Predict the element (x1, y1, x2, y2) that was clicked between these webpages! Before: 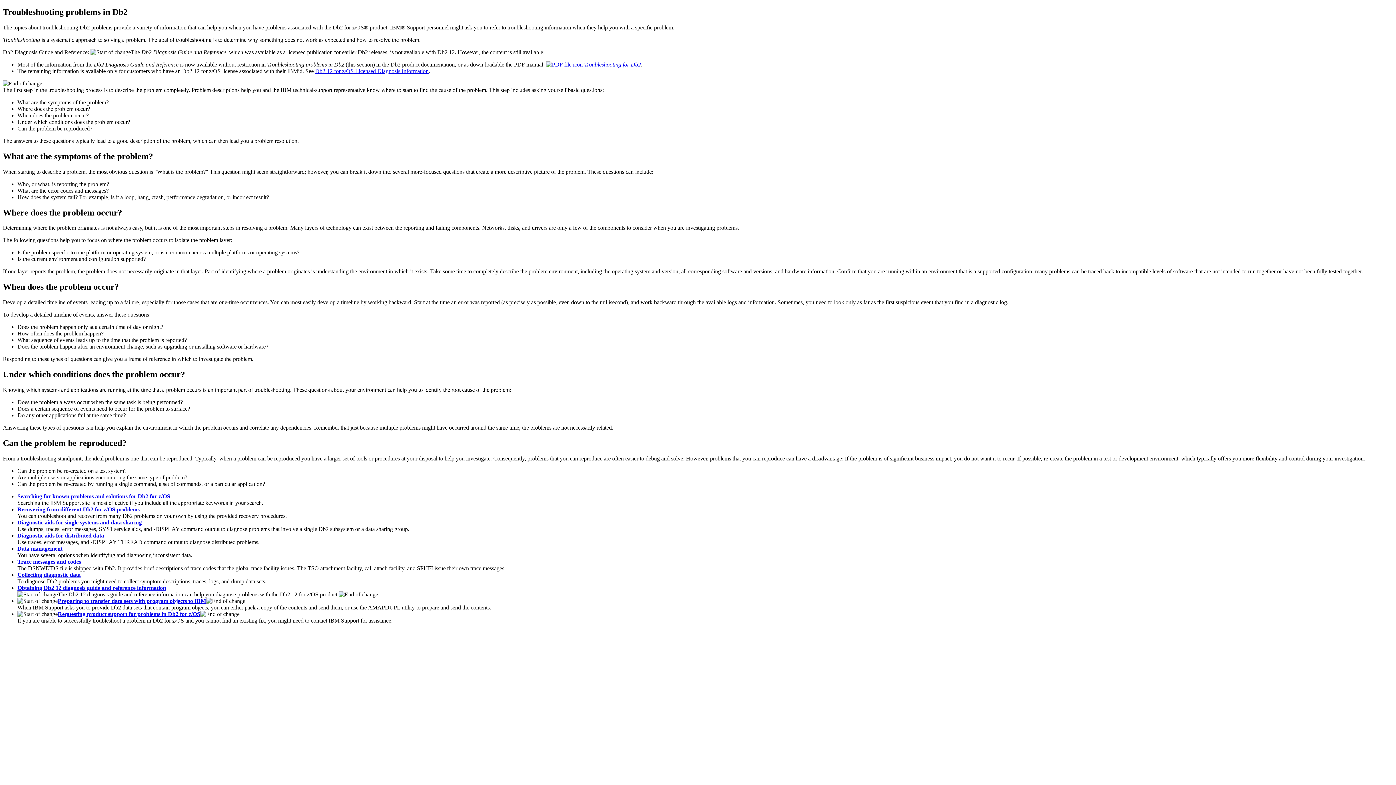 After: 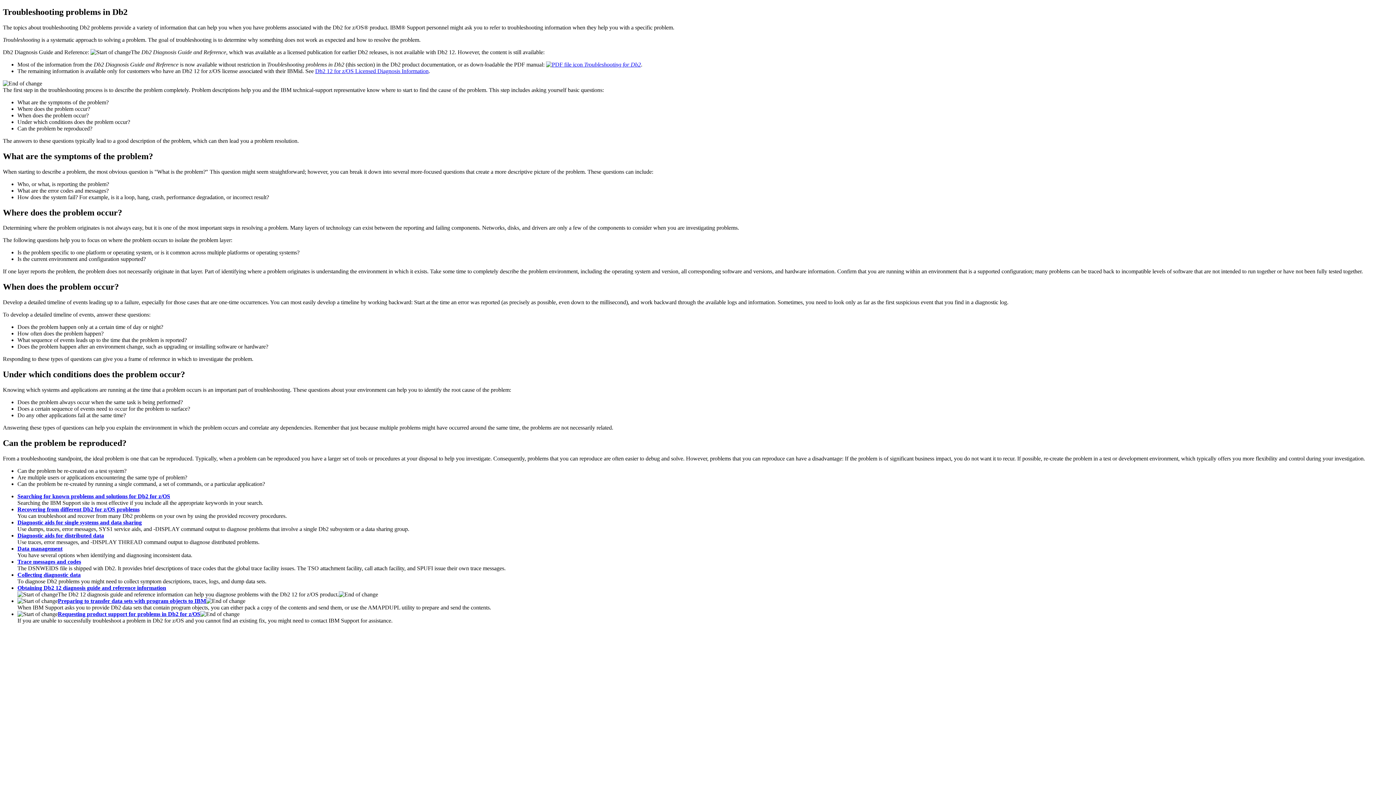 Action: label: Db2 12 for z/OS Licensed Diagnosis Information bbox: (315, 67, 428, 74)